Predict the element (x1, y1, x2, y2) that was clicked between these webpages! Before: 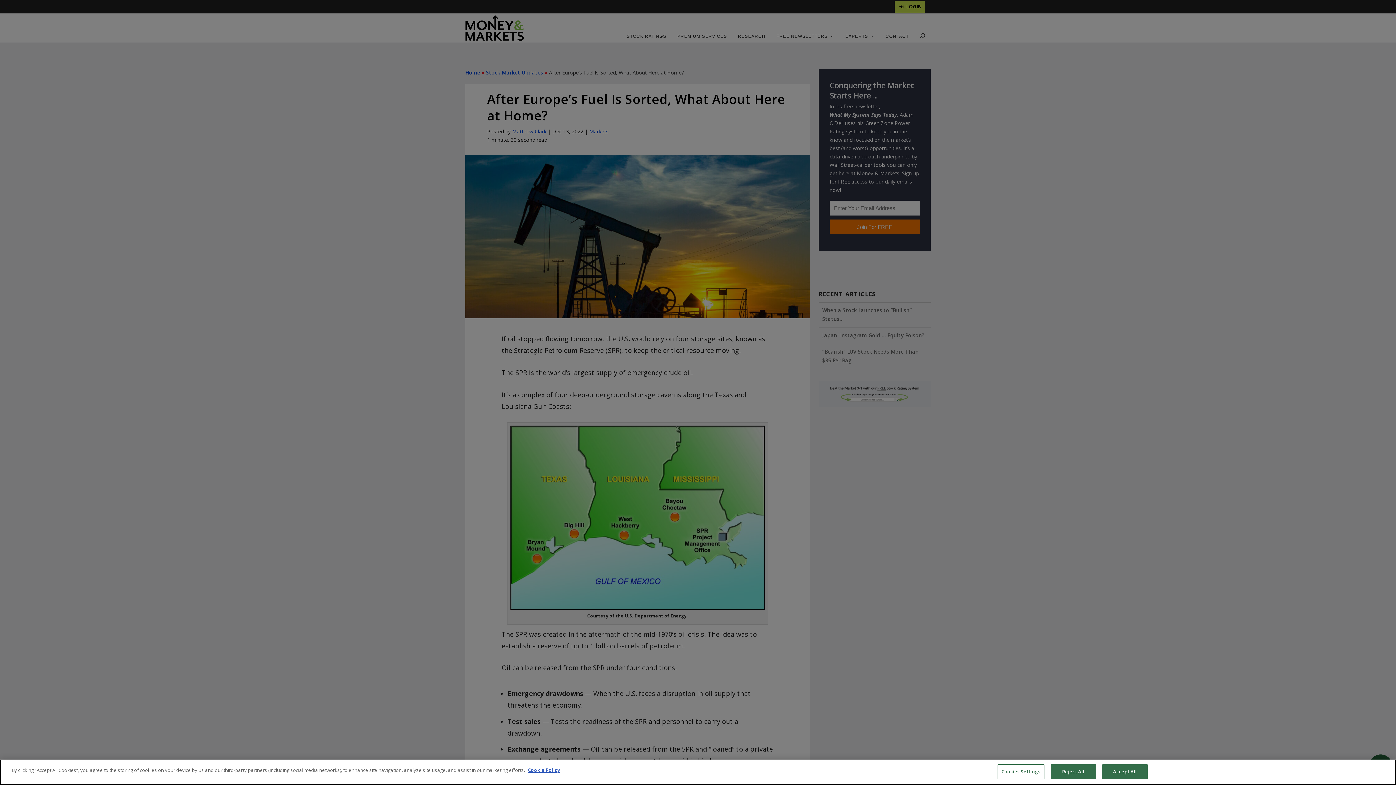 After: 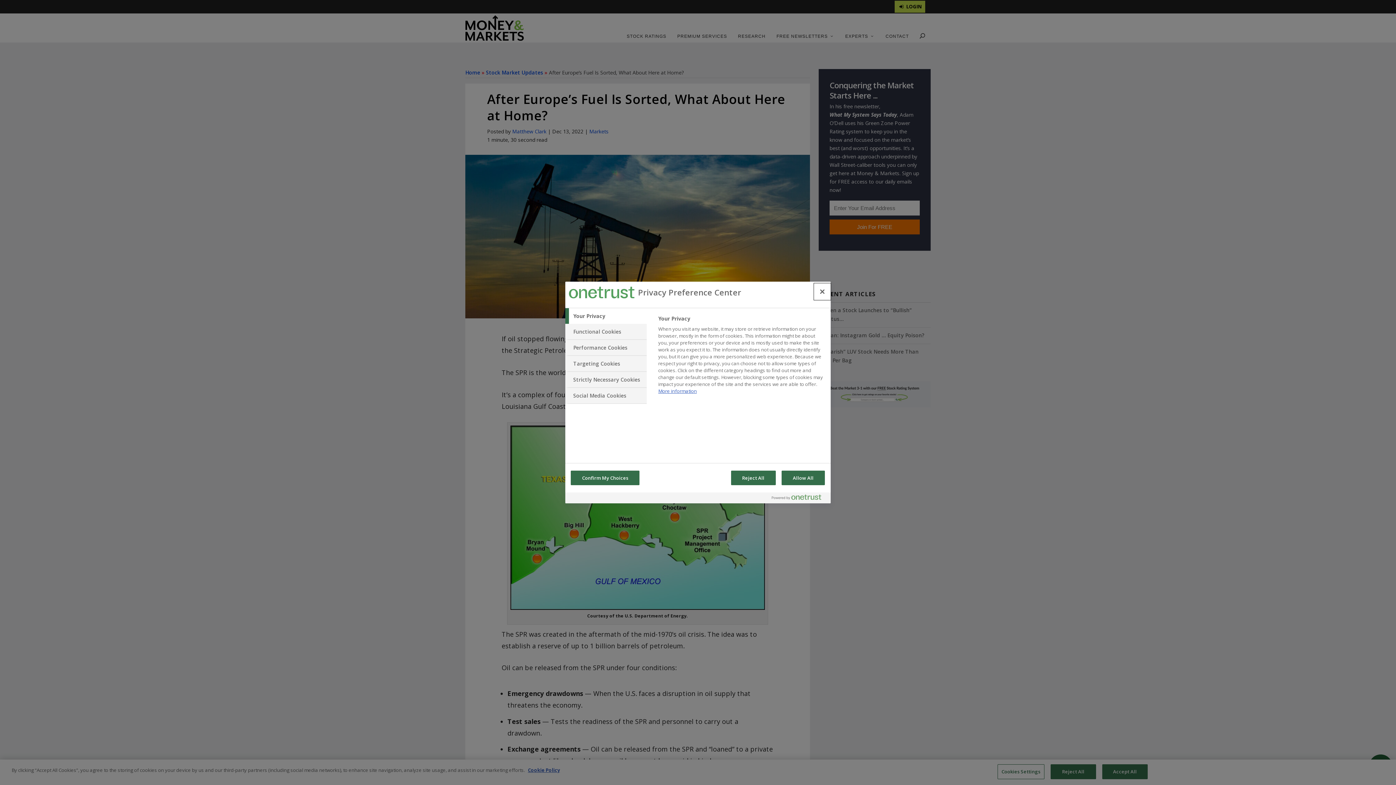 Action: bbox: (997, 764, 1044, 779) label: Cookies Settings